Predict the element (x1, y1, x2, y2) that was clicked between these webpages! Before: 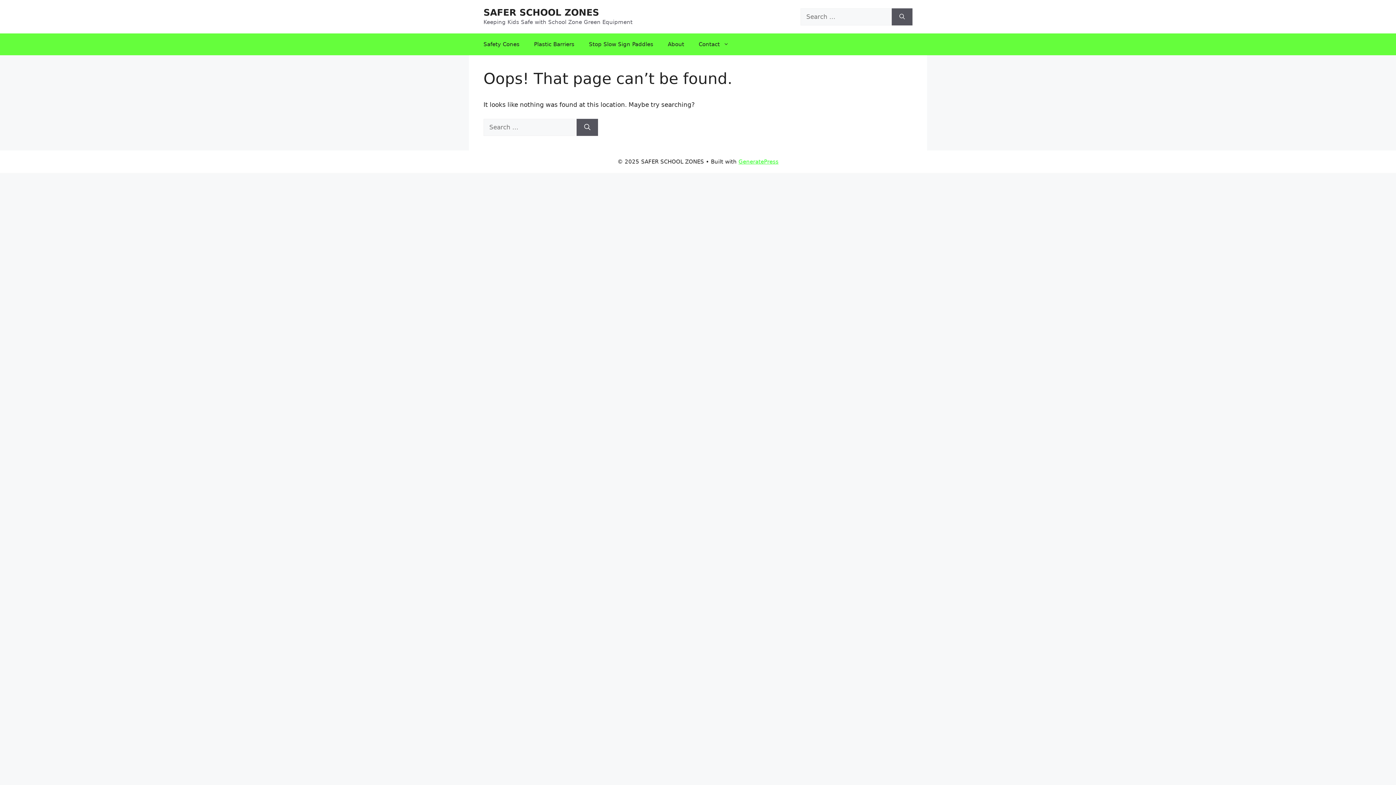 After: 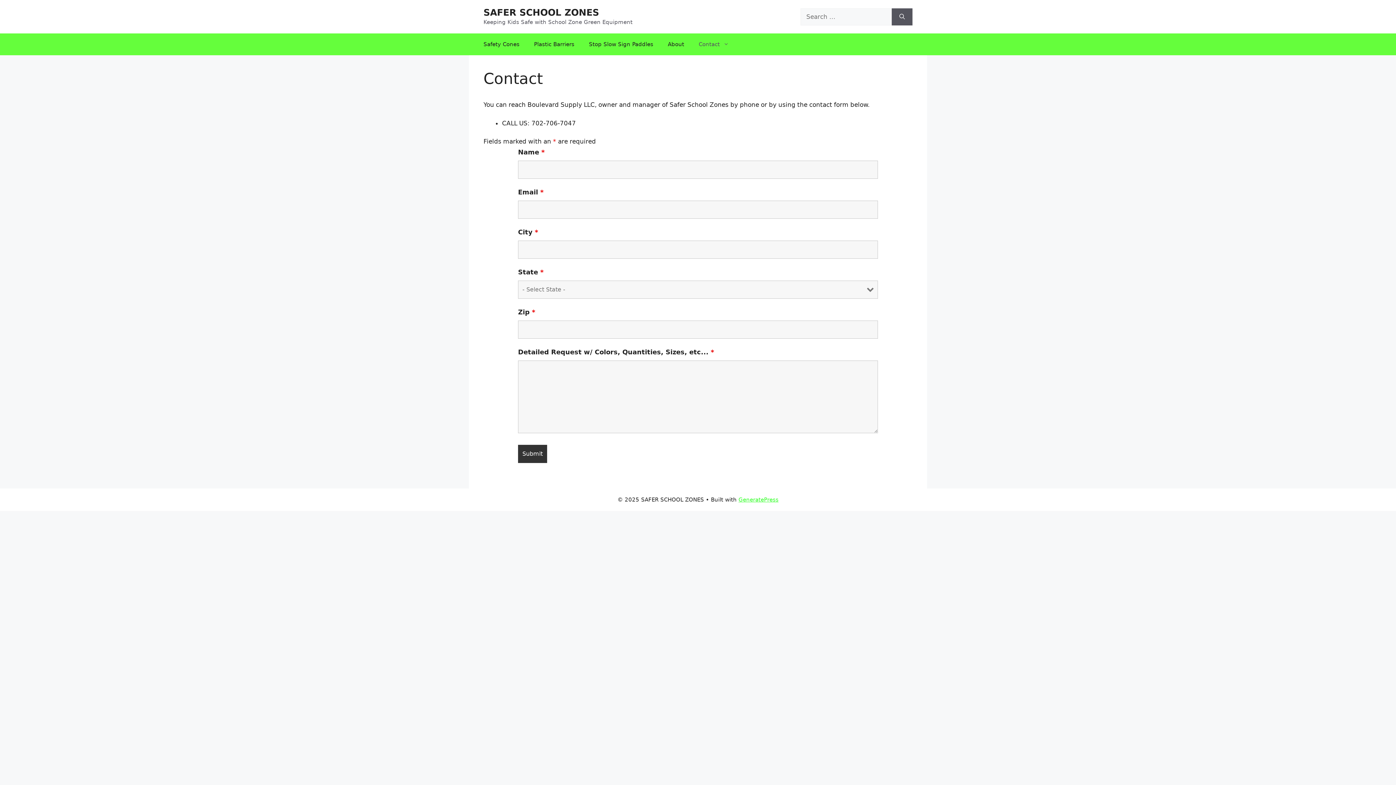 Action: label: Contact bbox: (691, 33, 736, 55)